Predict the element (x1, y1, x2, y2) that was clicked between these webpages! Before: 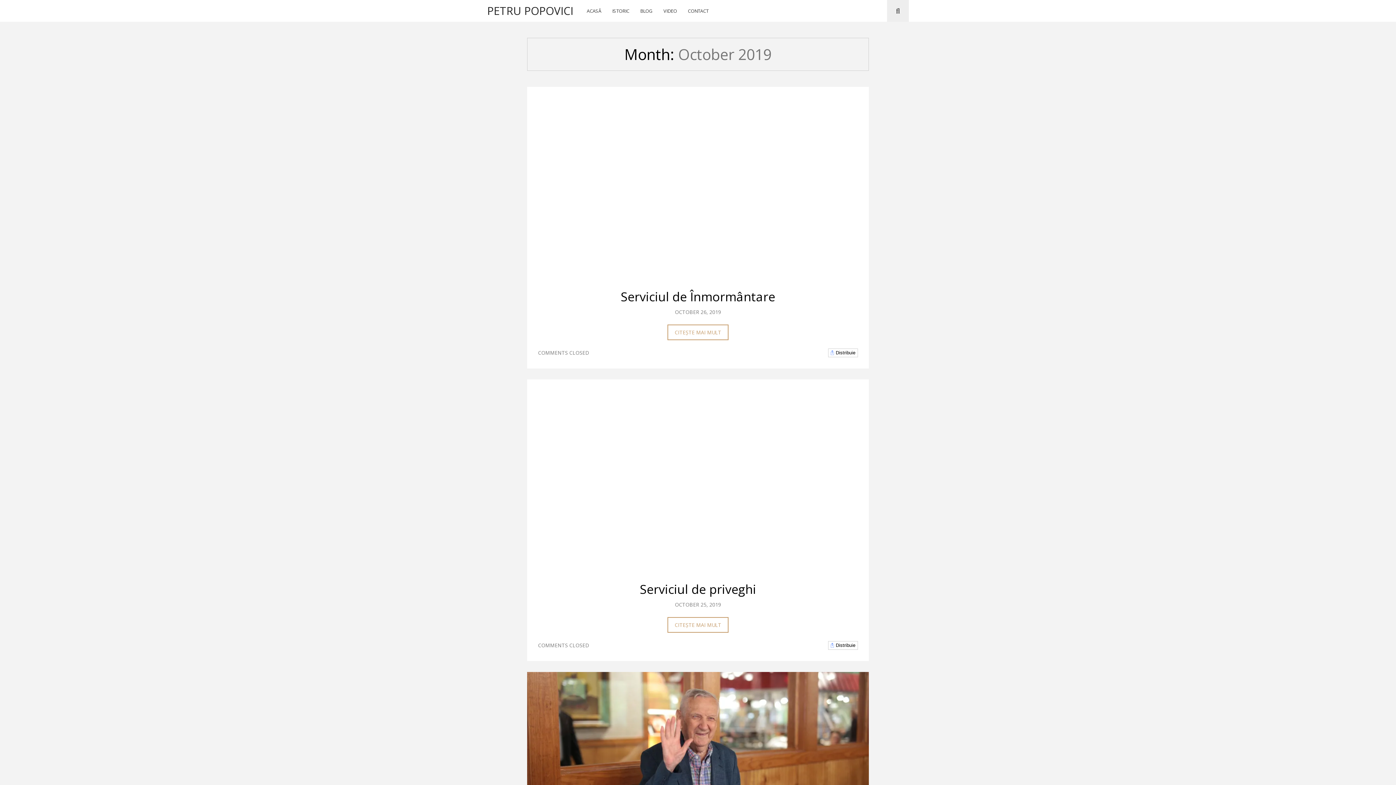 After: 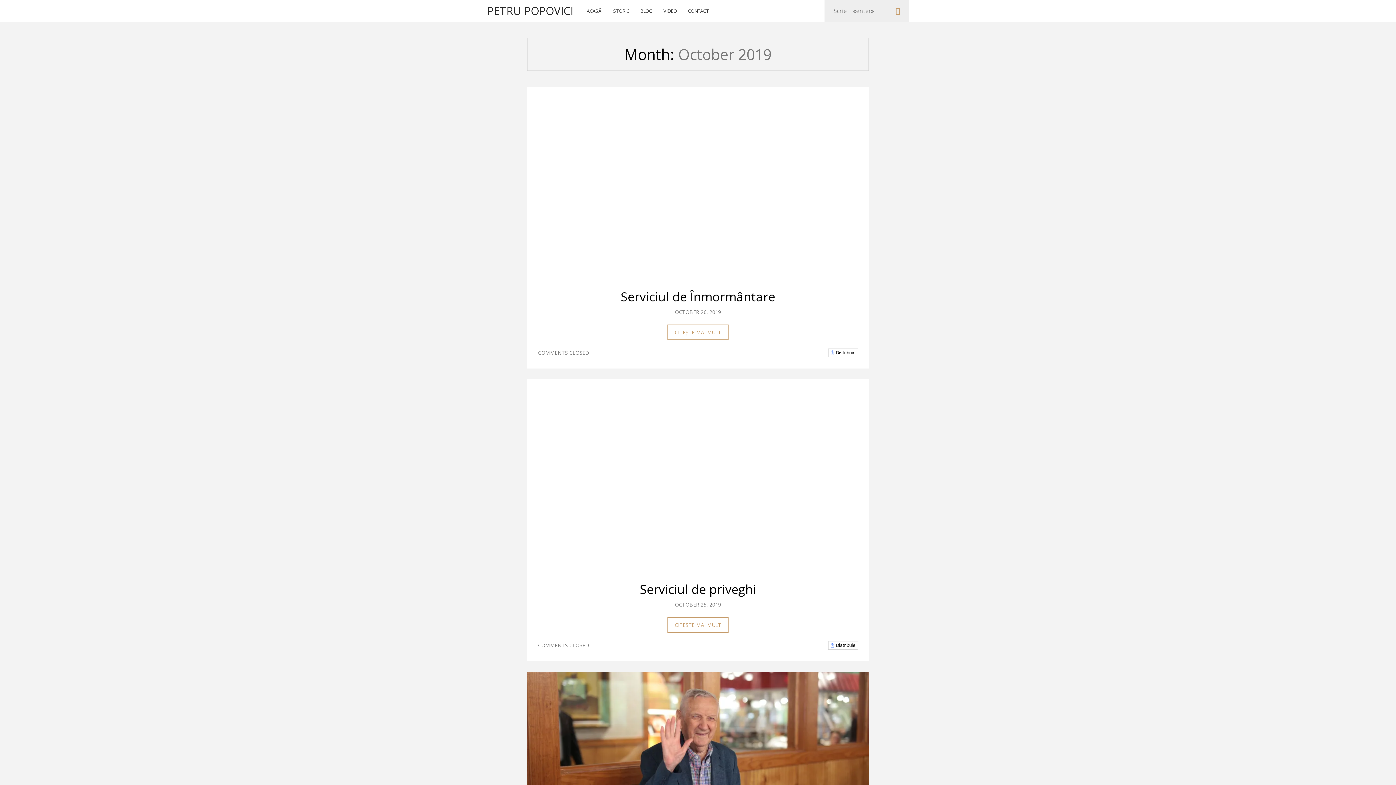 Action: bbox: (892, 0, 903, 21)